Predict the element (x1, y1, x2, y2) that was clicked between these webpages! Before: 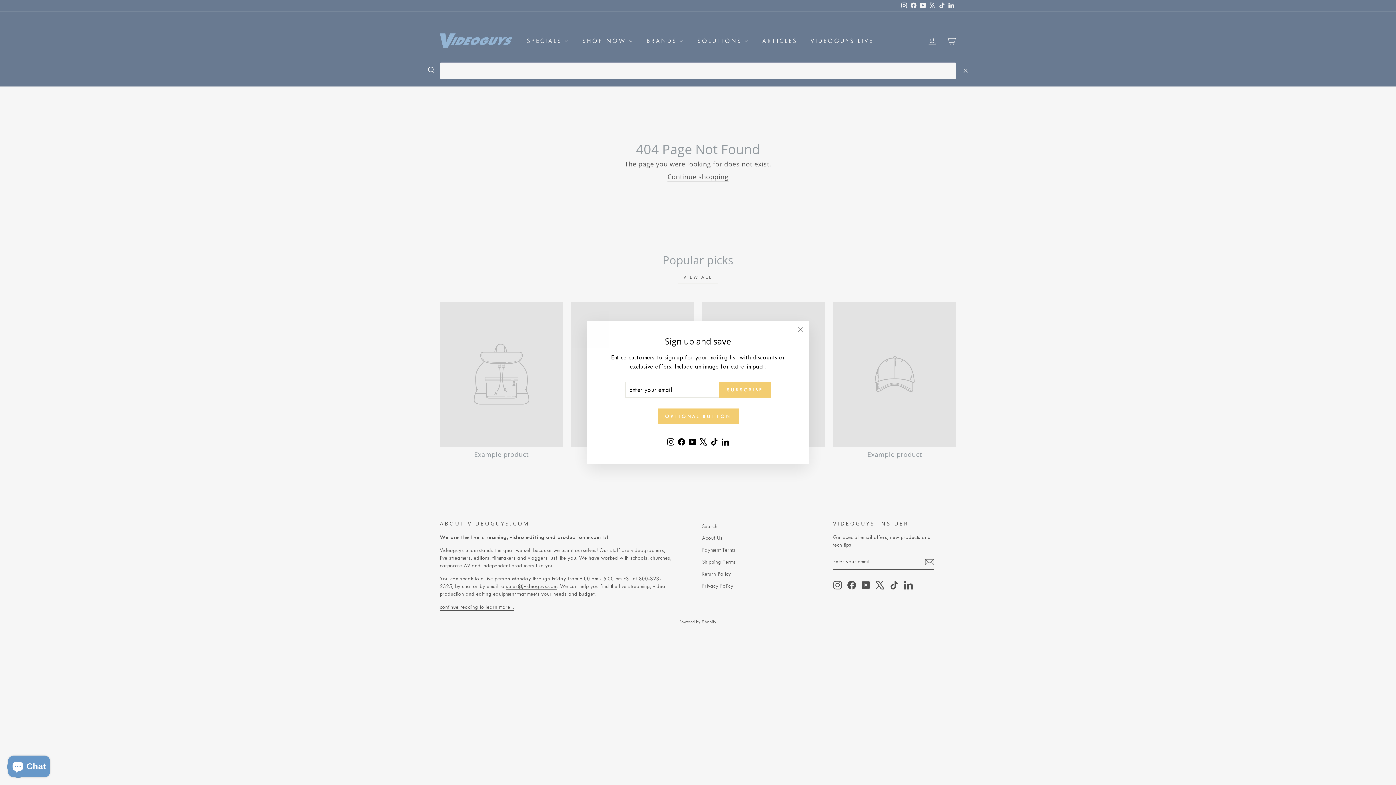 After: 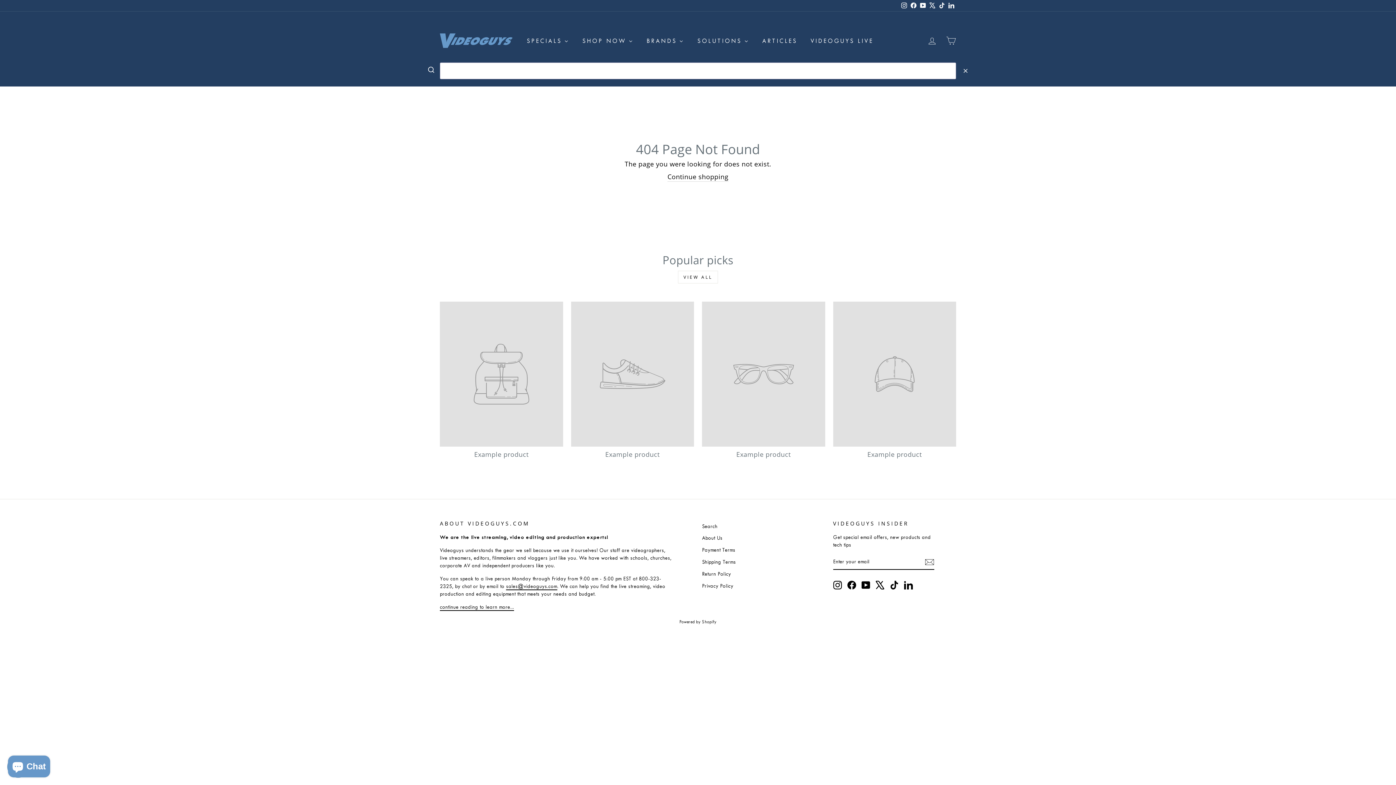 Action: label: OPTIONAL BUTTON bbox: (657, 410, 738, 426)